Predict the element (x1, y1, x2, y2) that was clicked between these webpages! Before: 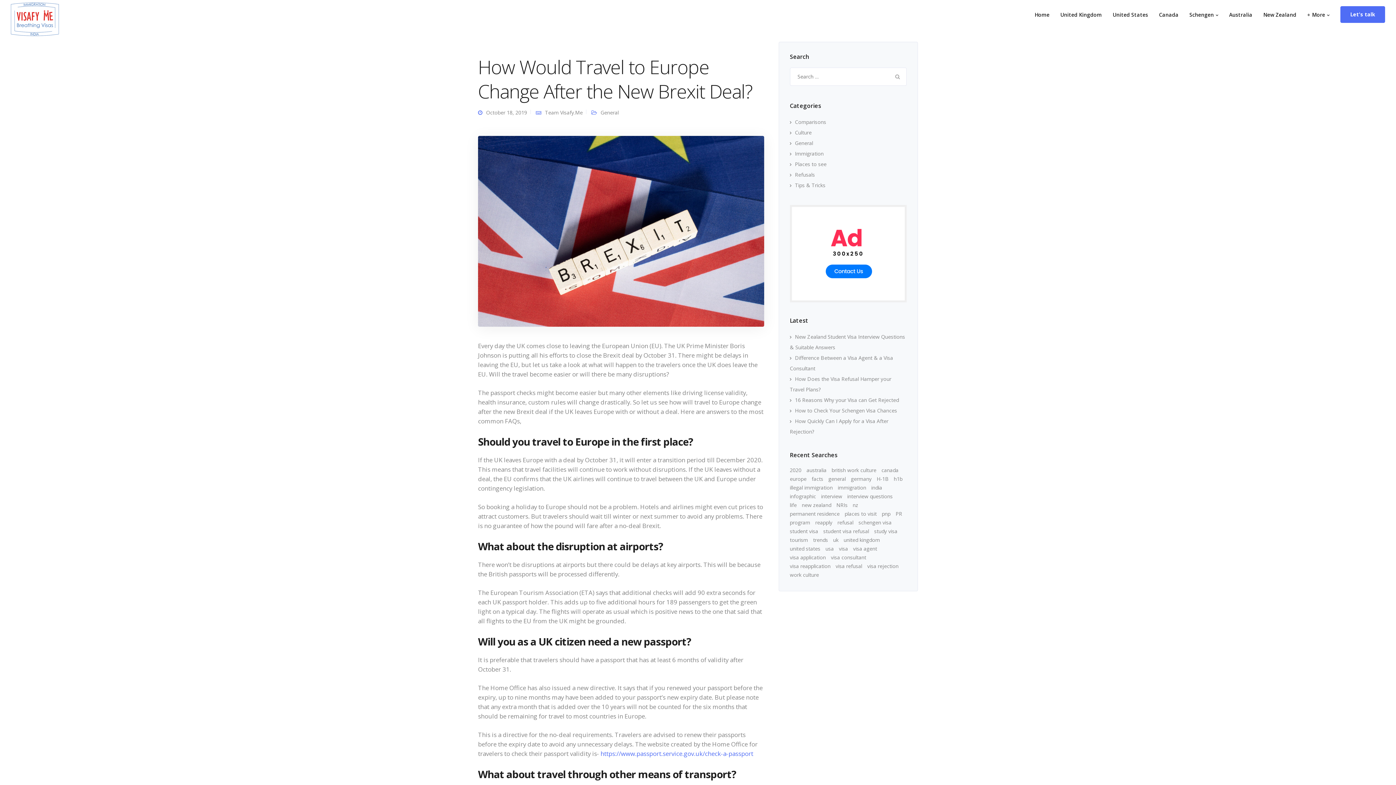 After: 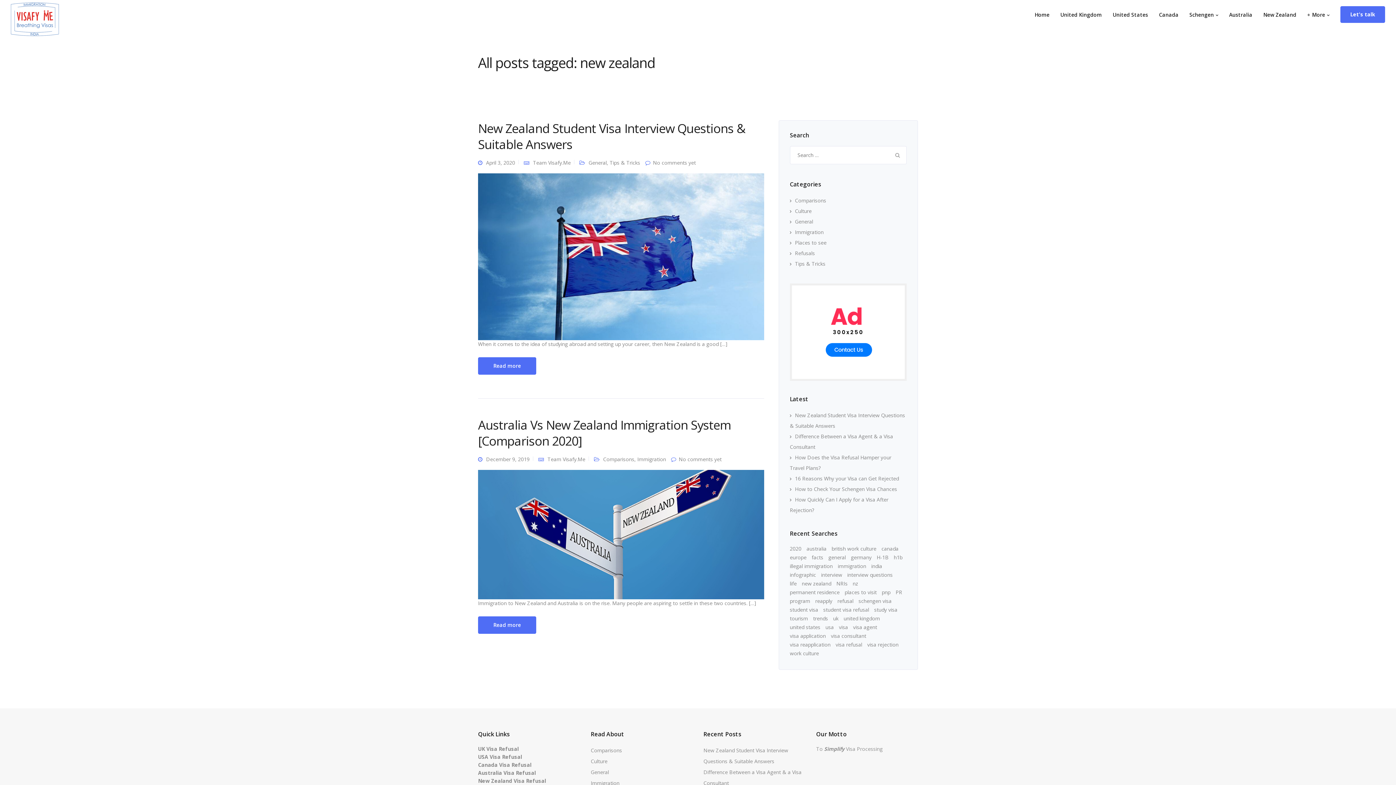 Action: label: new zealand (2 items) bbox: (802, 501, 831, 509)